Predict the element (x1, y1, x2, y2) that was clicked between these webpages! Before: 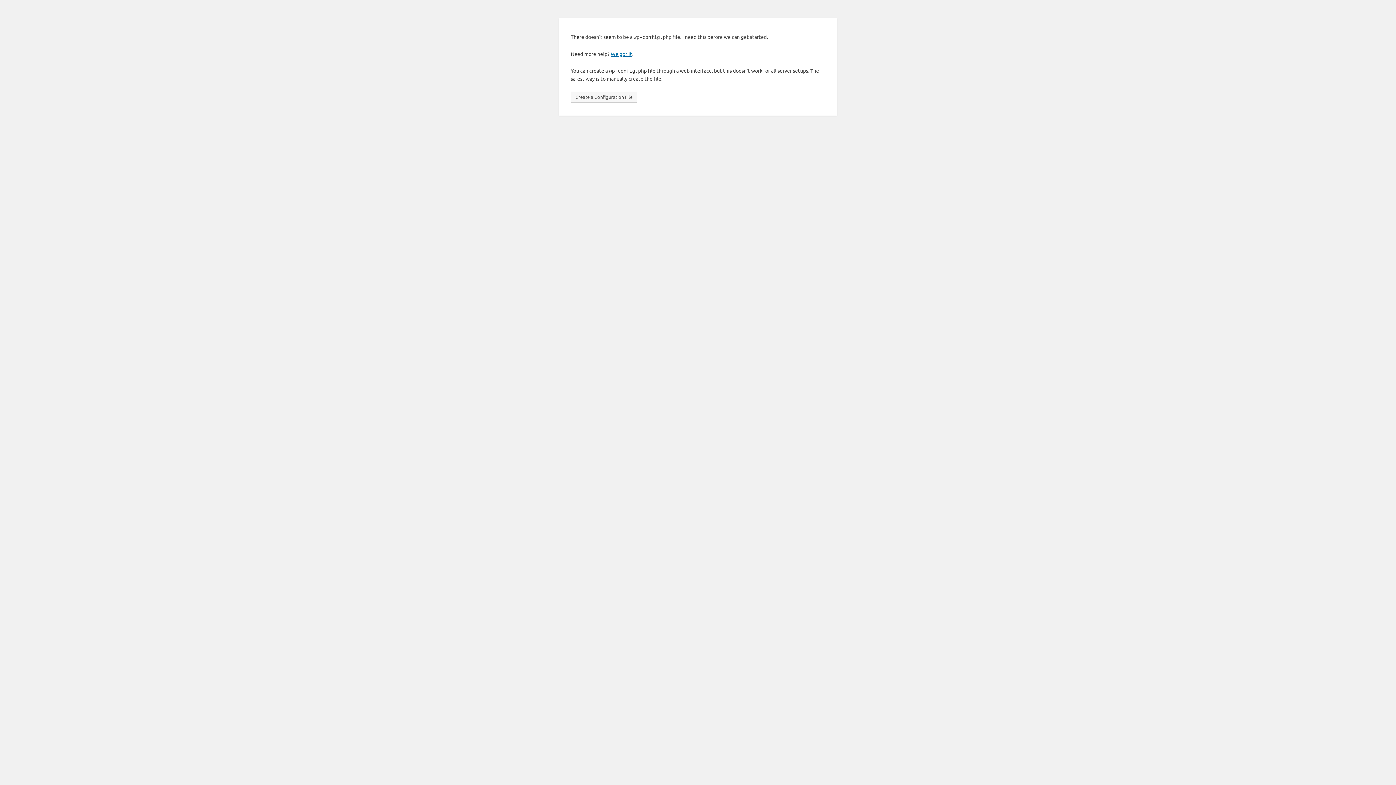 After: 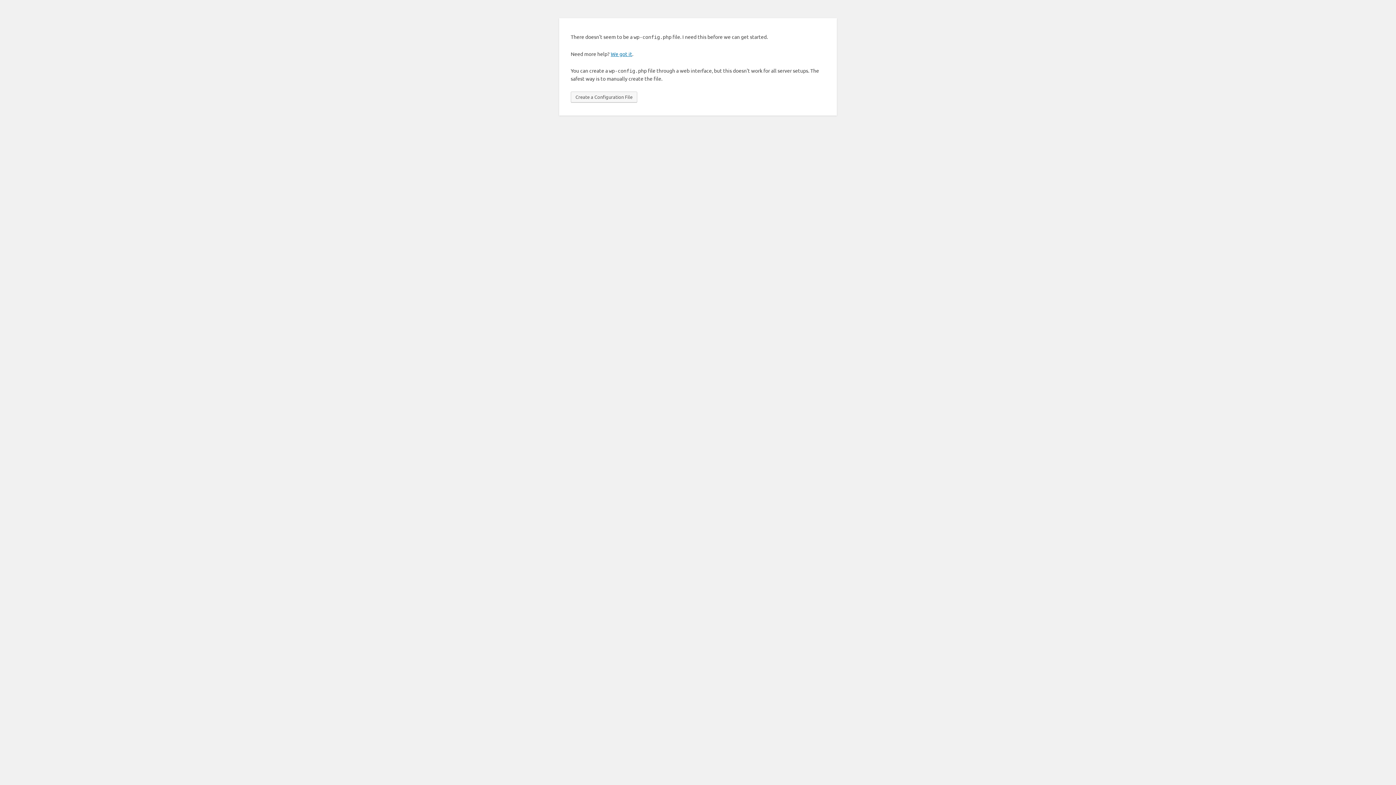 Action: label: Create a Configuration File bbox: (570, 91, 637, 102)